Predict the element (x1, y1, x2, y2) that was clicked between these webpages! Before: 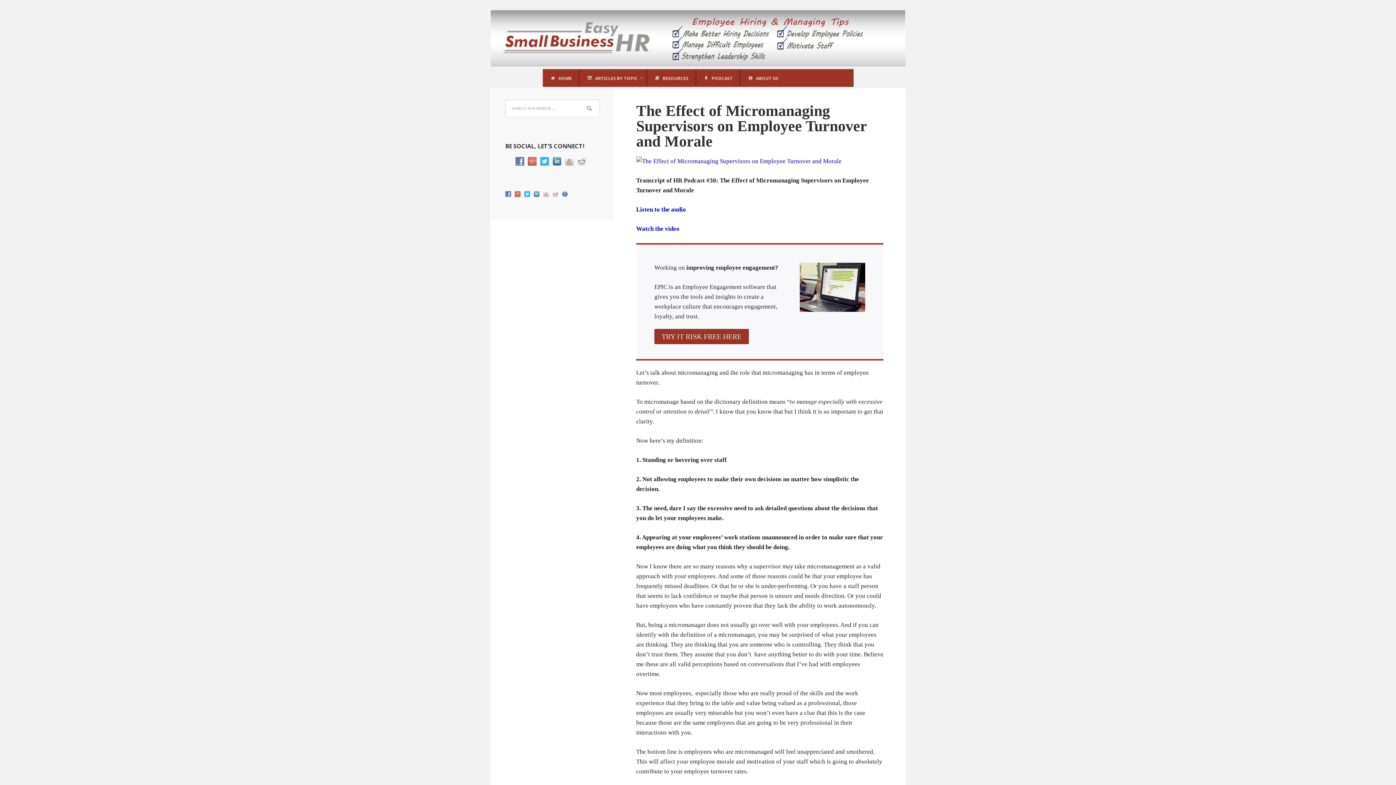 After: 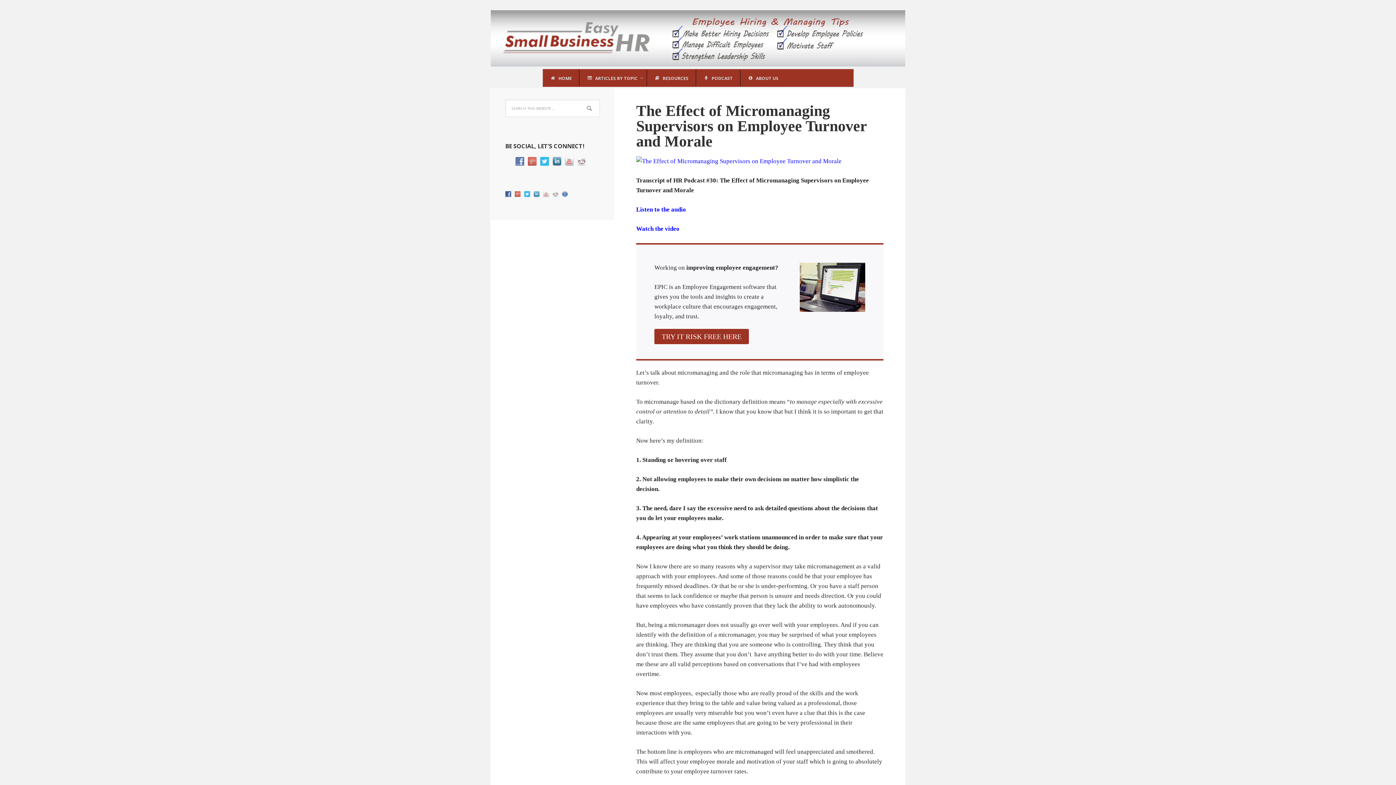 Action: bbox: (505, 190, 514, 197)